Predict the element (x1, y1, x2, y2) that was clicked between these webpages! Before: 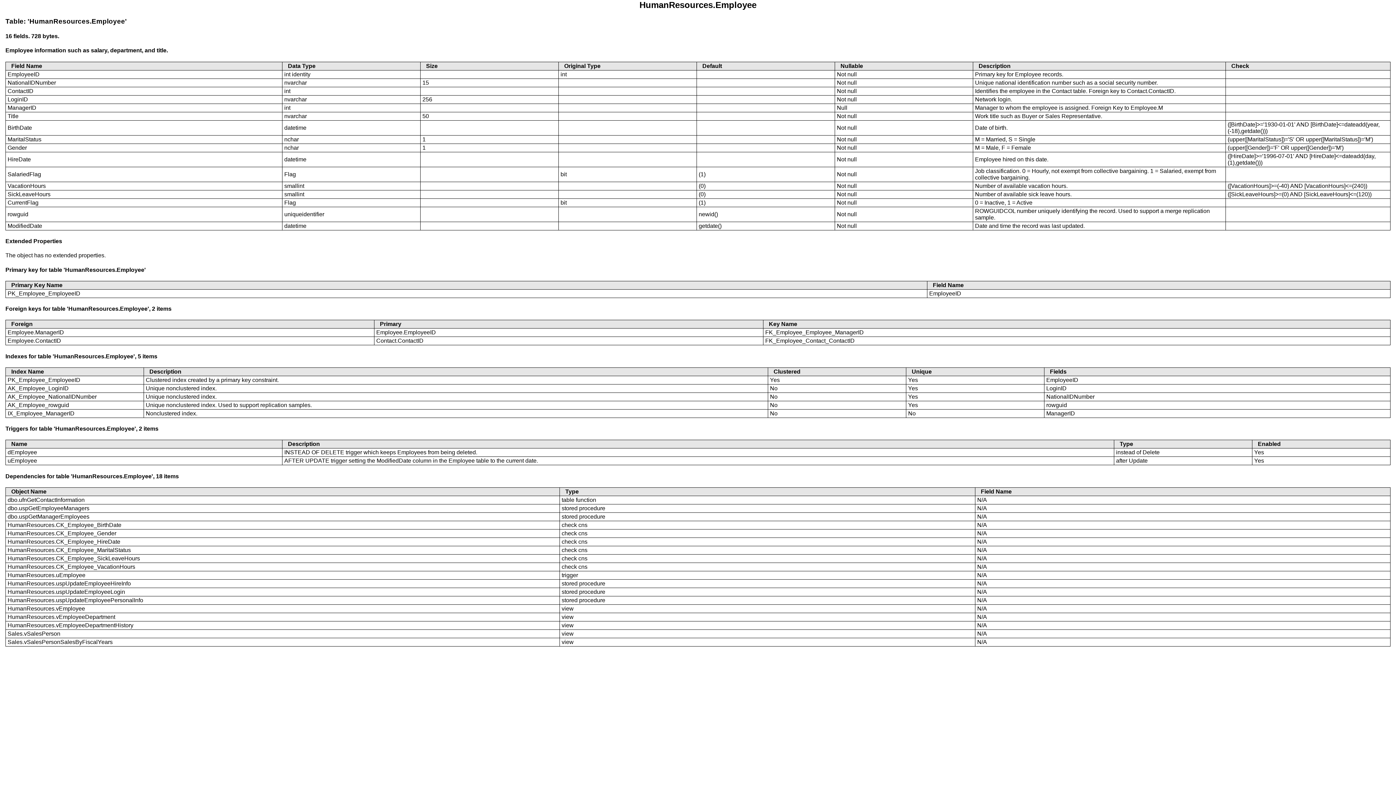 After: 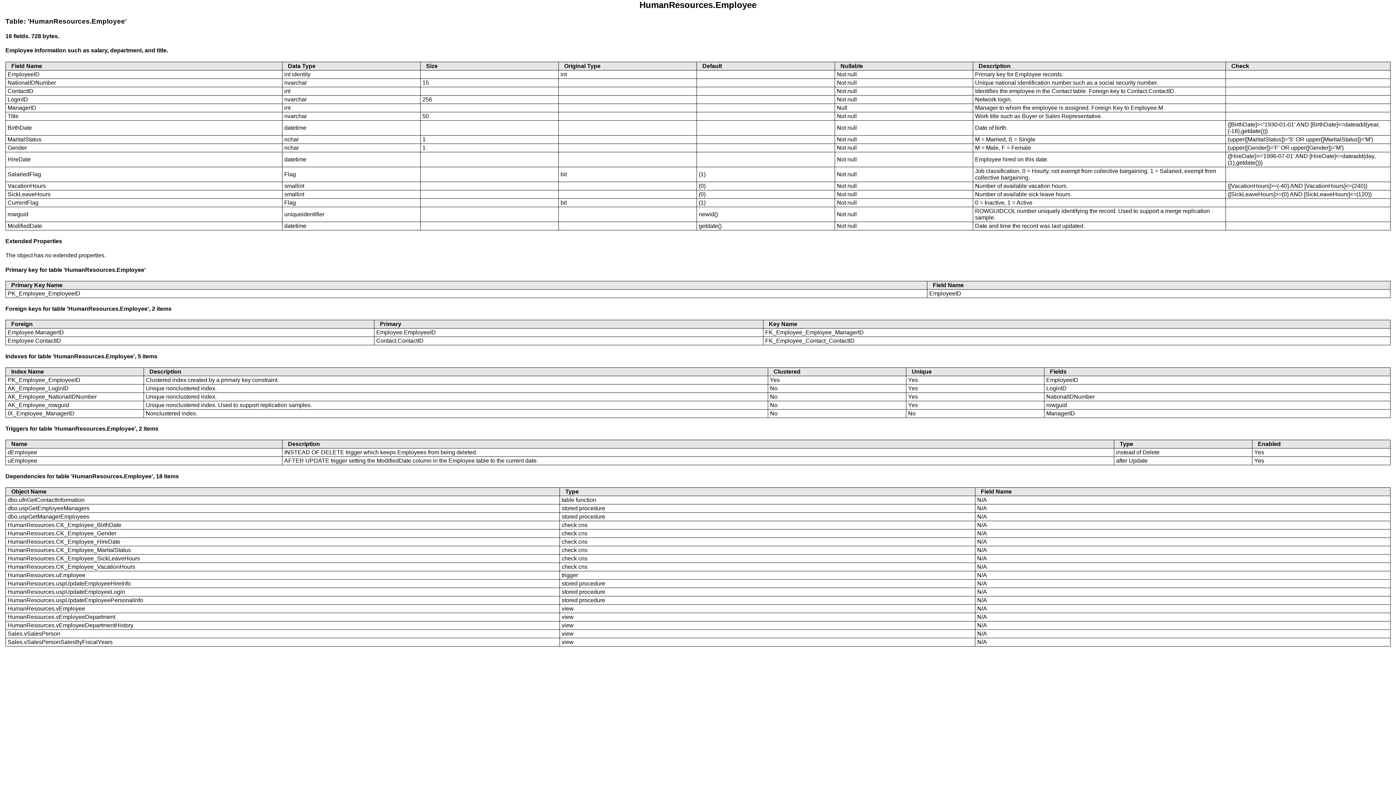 Action: bbox: (5, 238, 62, 244) label: Extended Properties